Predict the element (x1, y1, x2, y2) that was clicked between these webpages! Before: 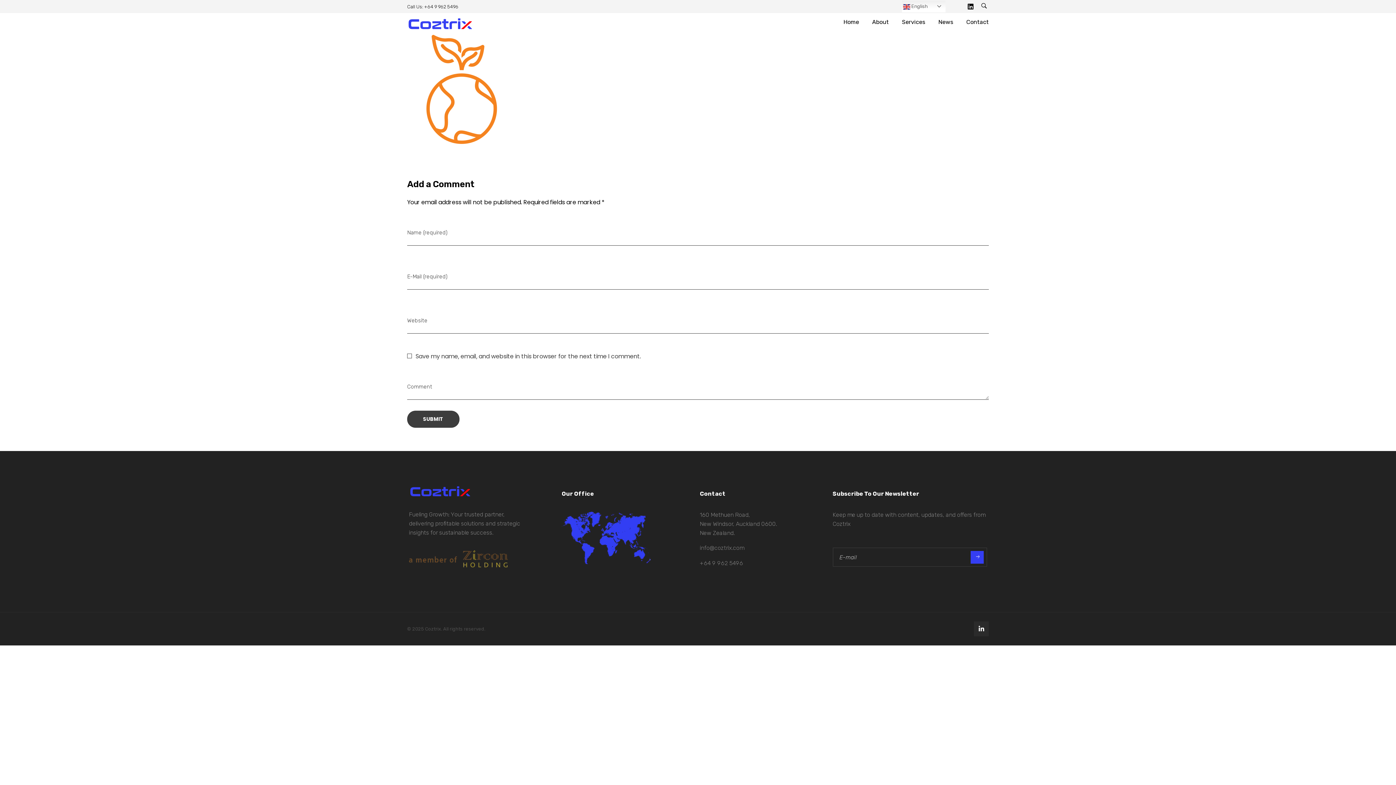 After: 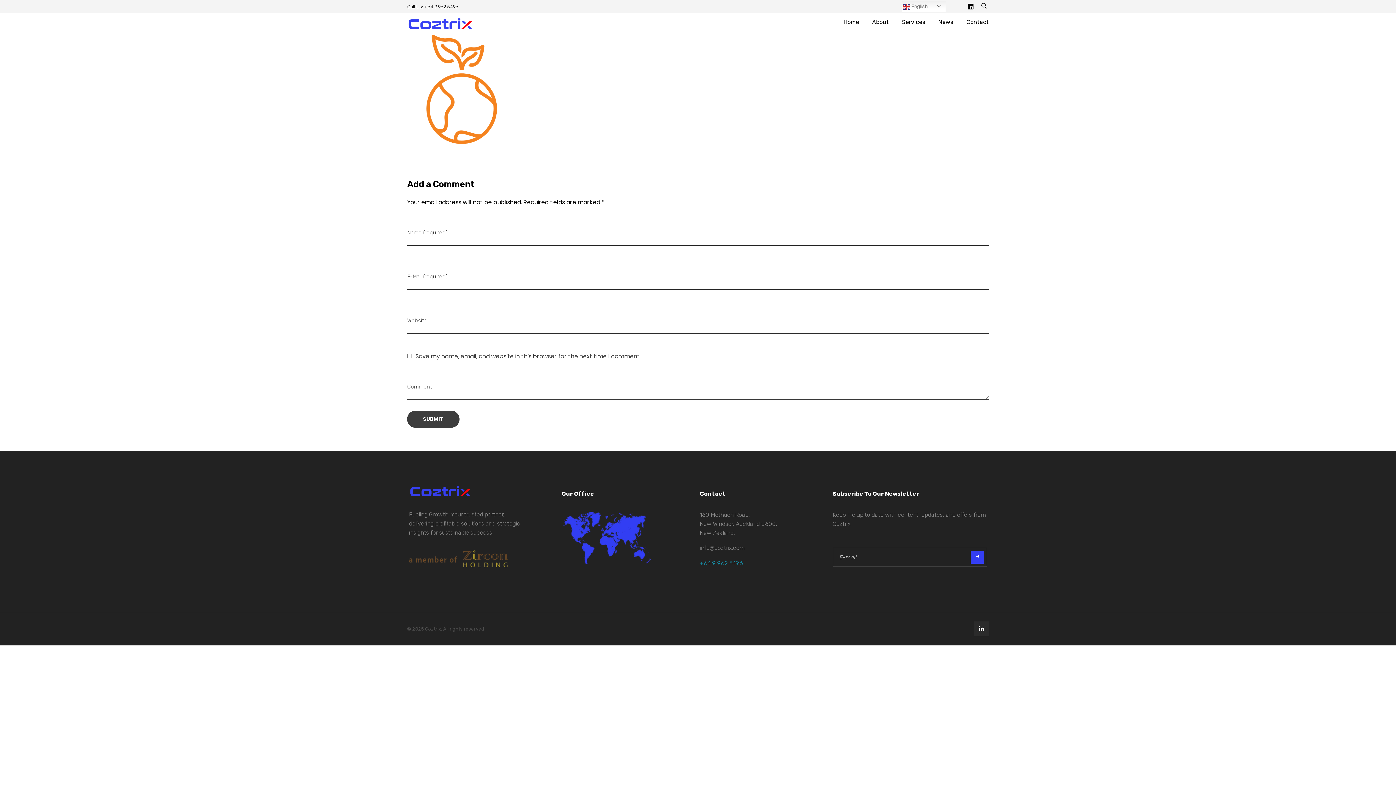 Action: bbox: (700, 559, 743, 566) label: +64 9 962 5496